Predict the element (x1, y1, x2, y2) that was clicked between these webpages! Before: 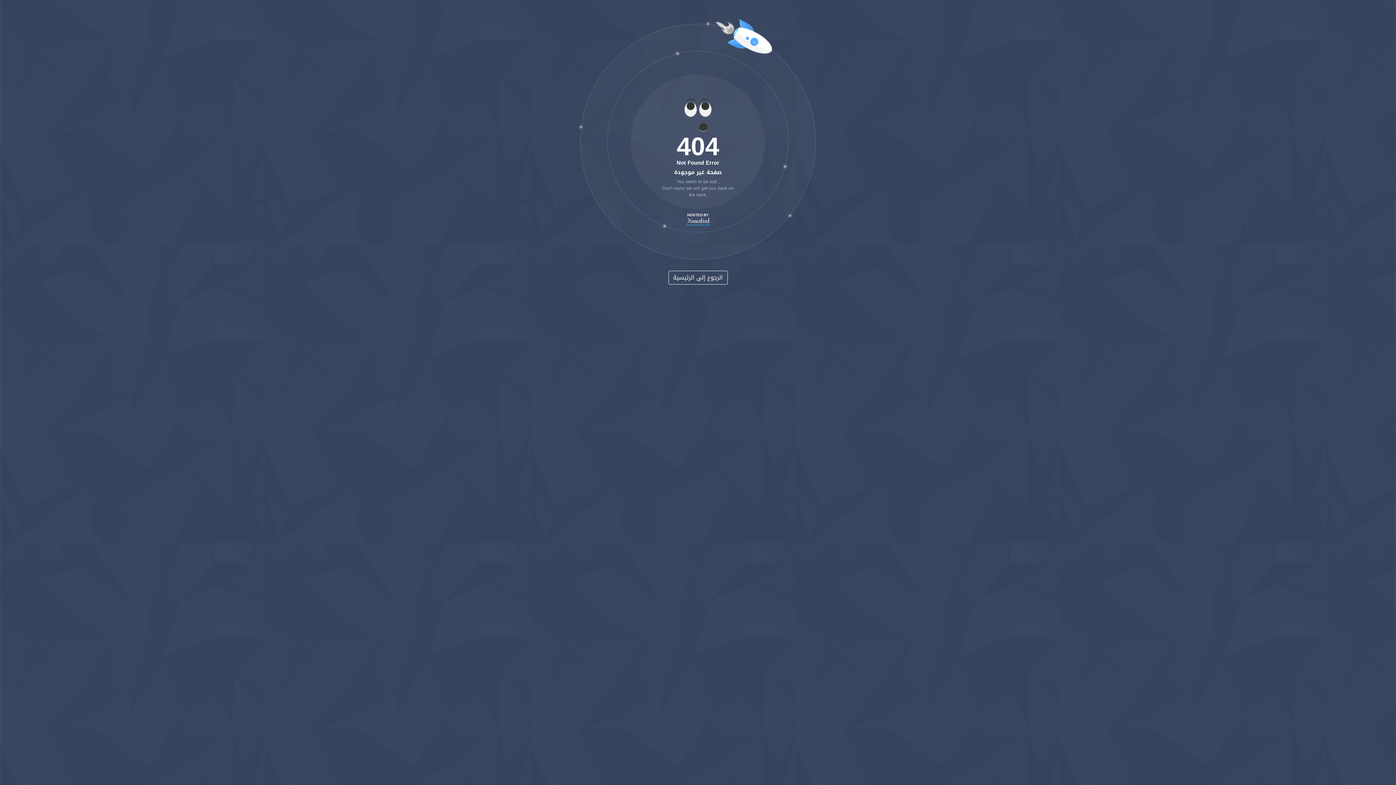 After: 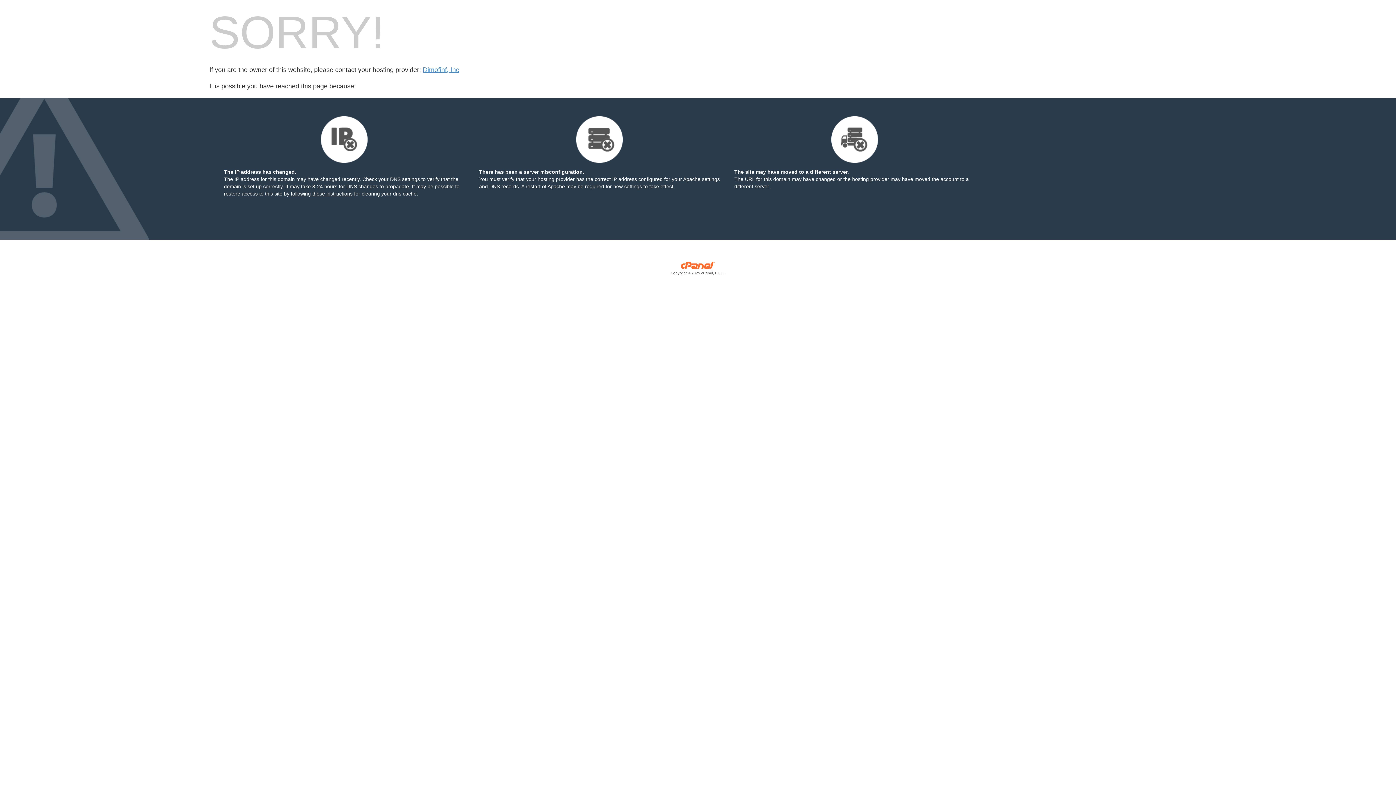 Action: bbox: (668, 270, 727, 284) label: الرجوع إلى الرئيسية